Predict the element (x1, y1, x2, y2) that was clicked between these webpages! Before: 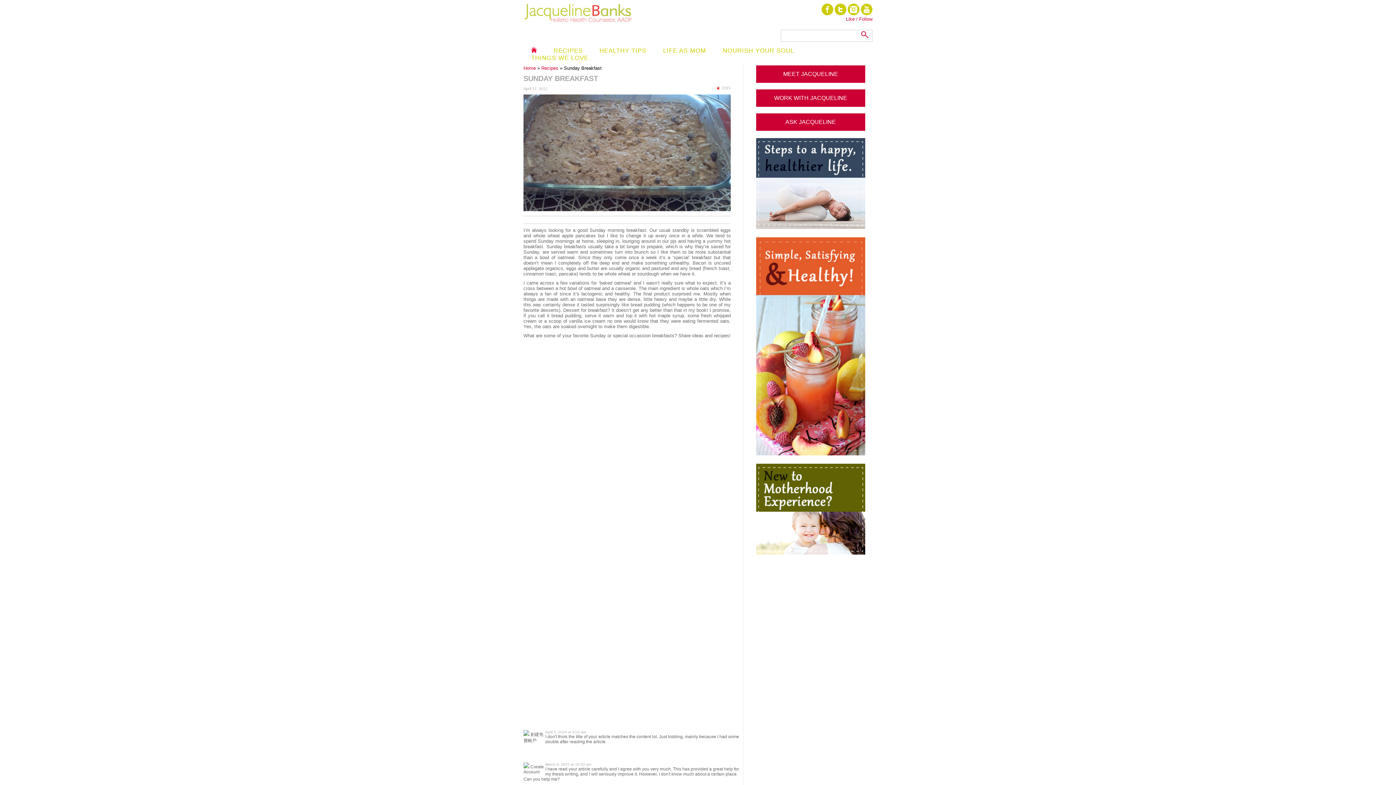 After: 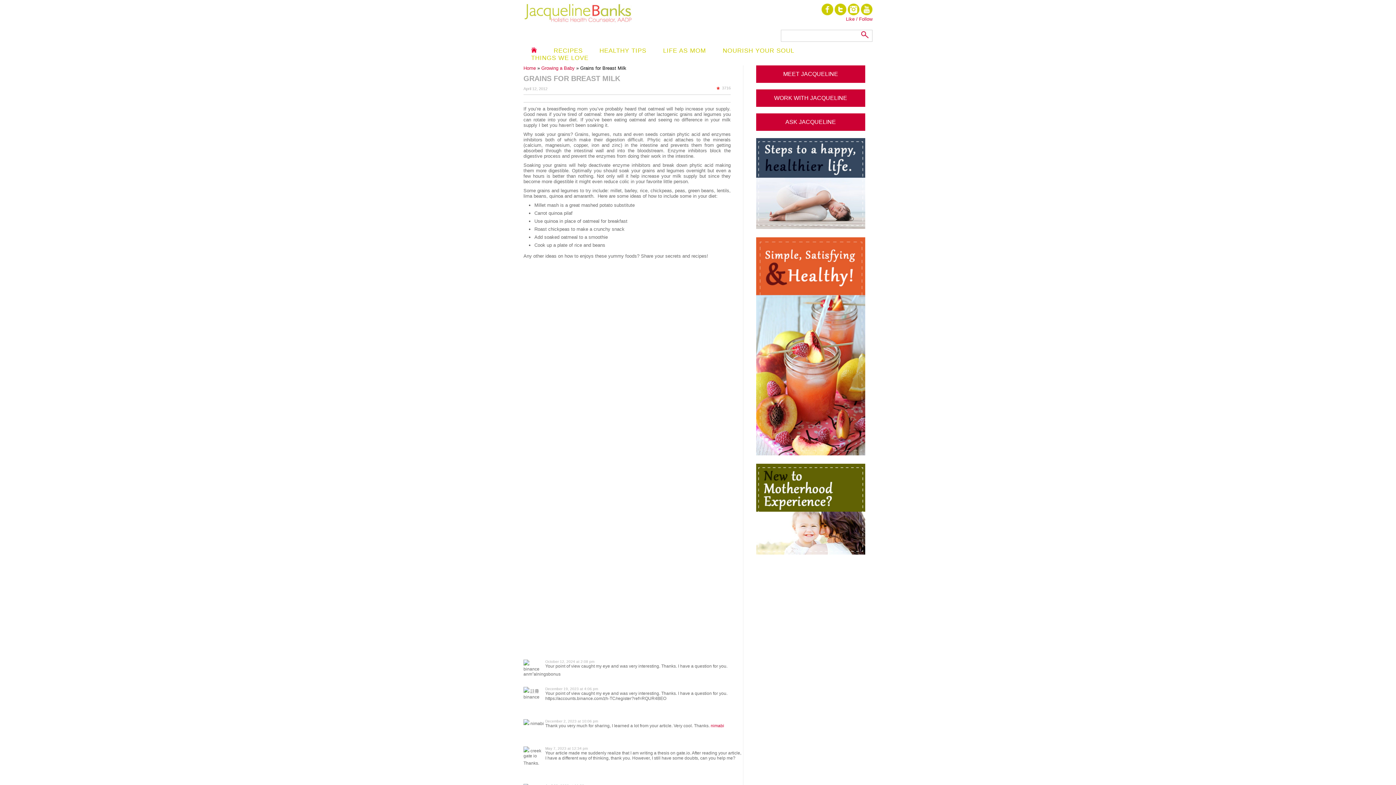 Action: label: lactogenic bbox: (581, 291, 602, 296)